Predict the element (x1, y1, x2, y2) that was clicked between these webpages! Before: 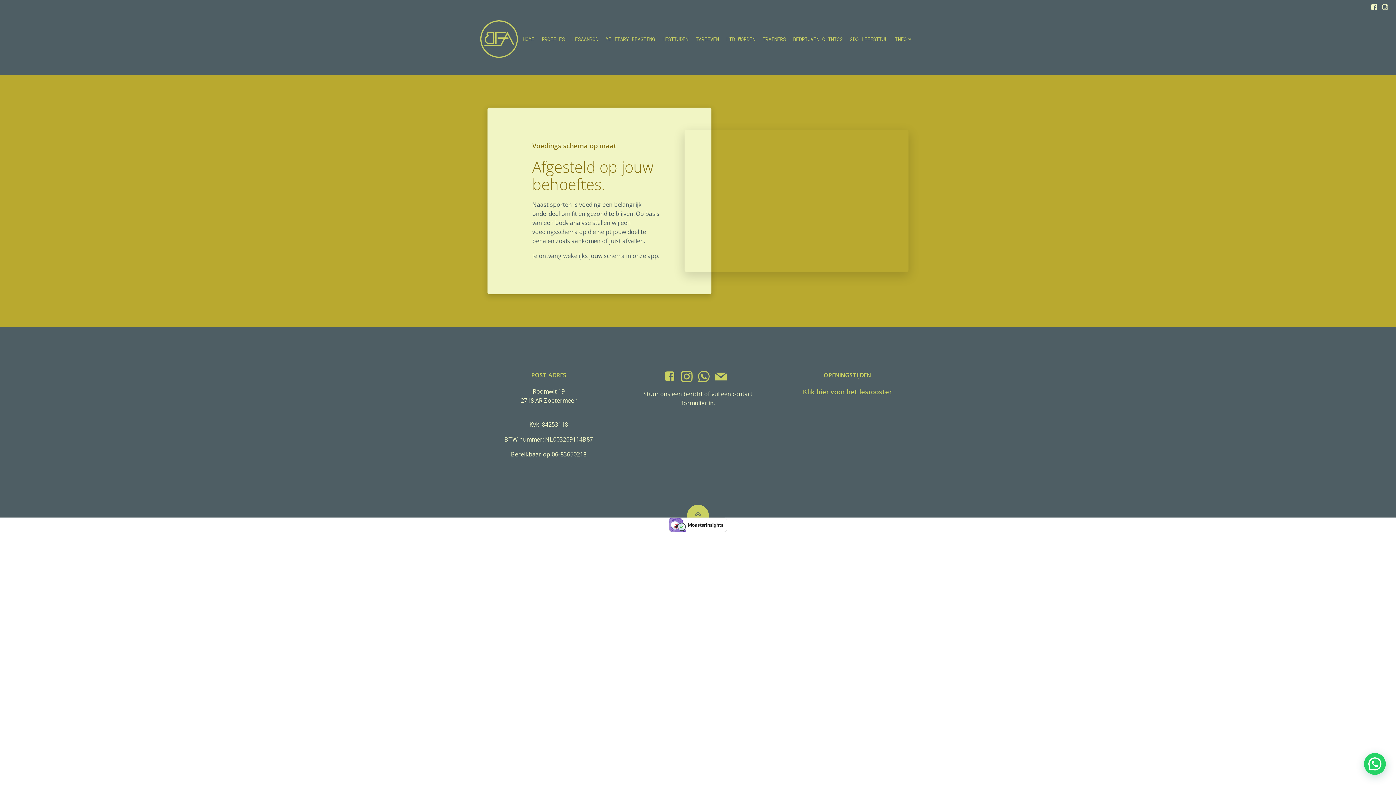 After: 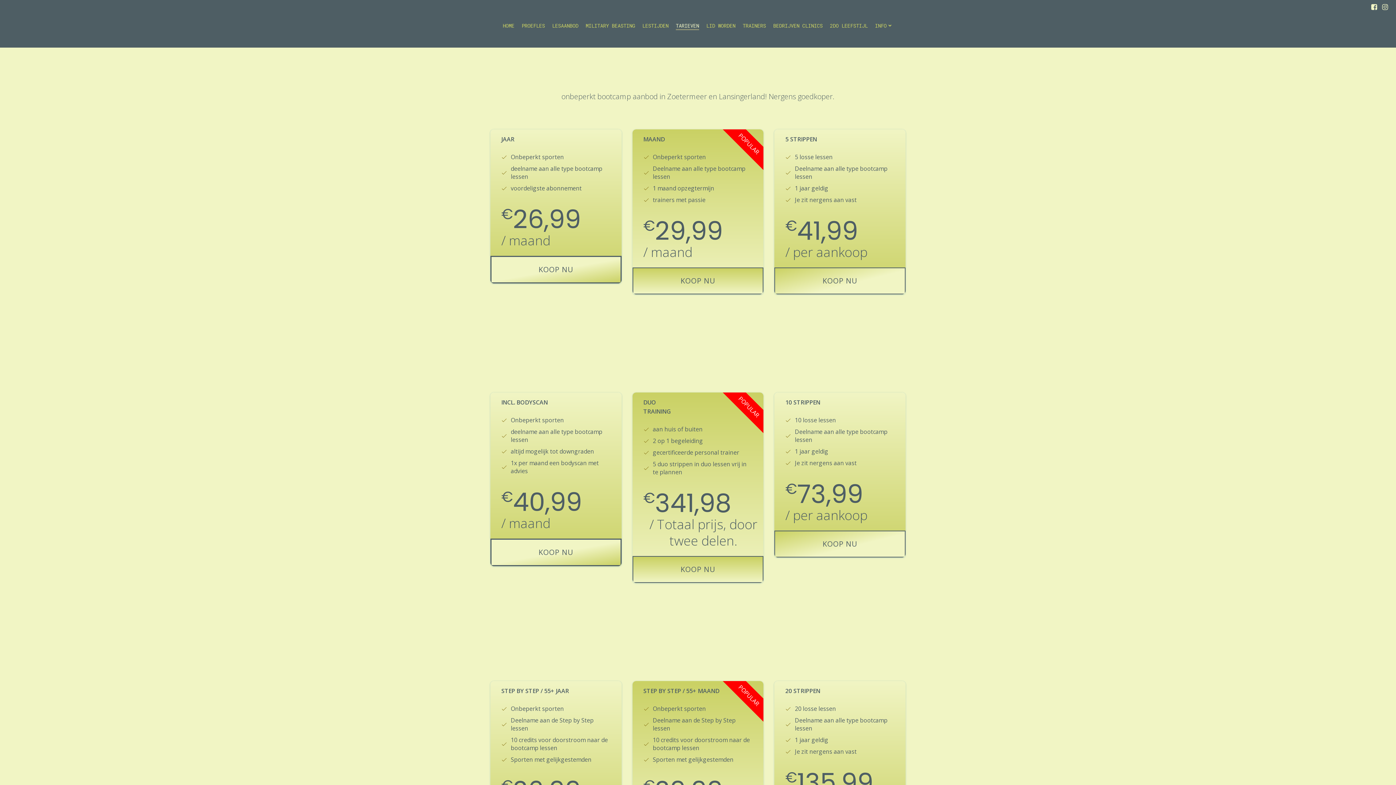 Action: bbox: (695, 35, 719, 43) label: TARIEVEN